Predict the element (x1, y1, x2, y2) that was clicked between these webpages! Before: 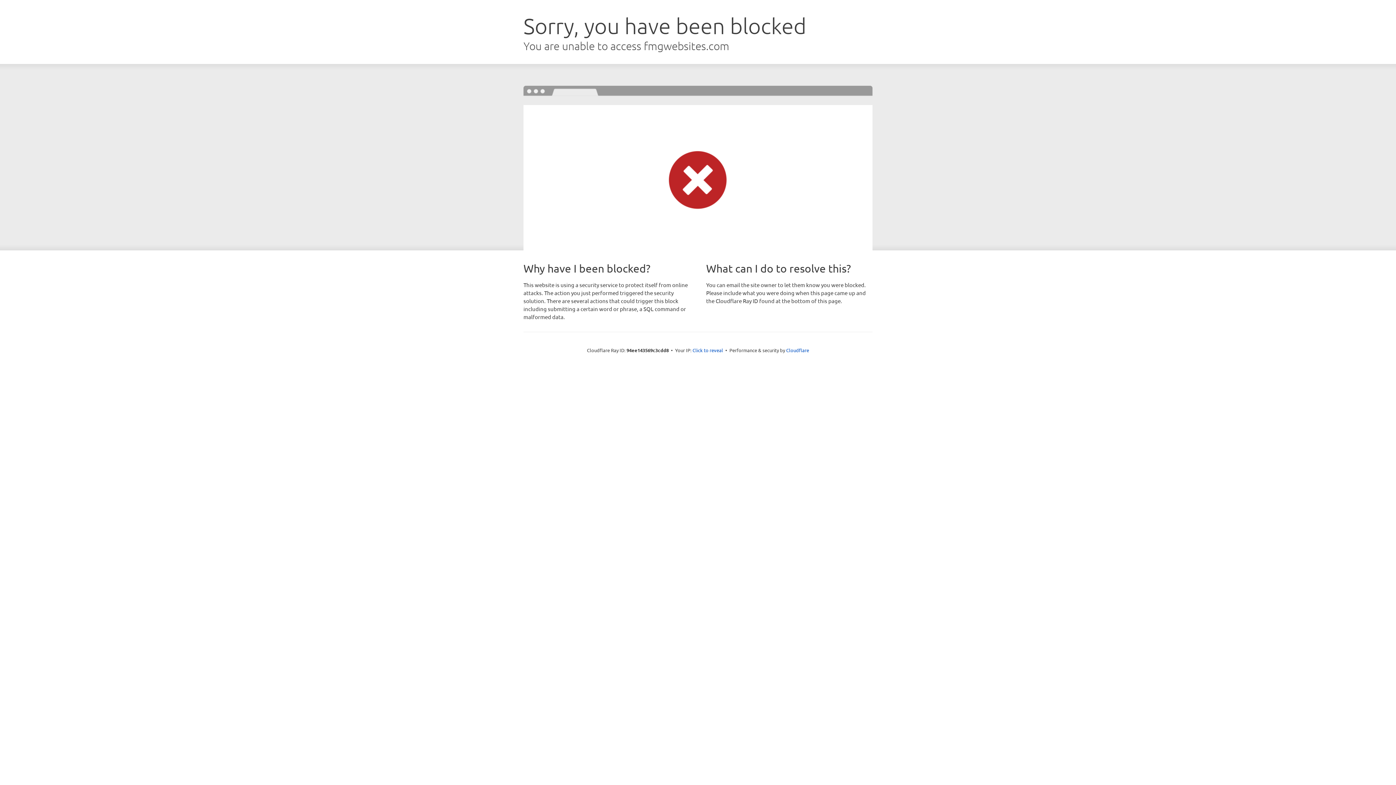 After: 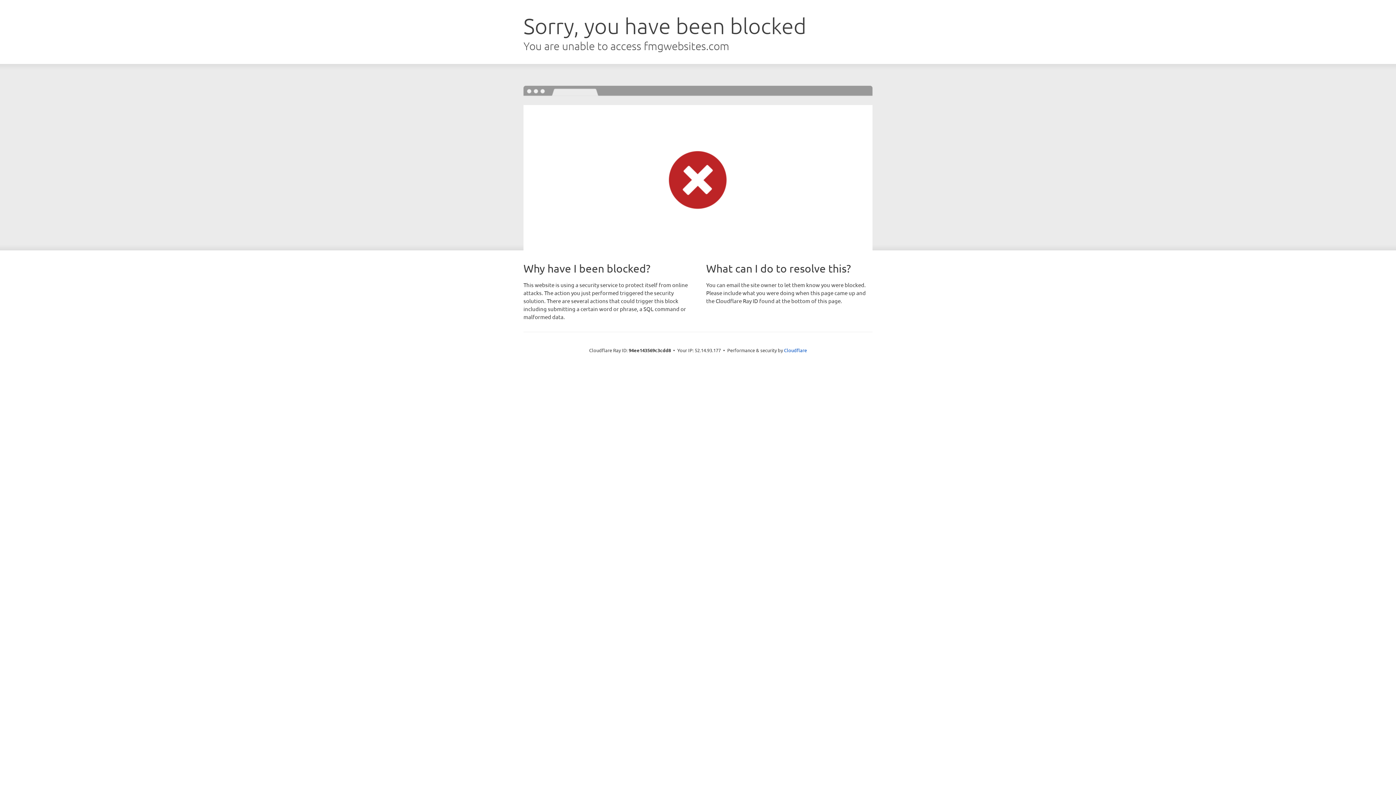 Action: label: Click to reveal bbox: (692, 346, 723, 353)